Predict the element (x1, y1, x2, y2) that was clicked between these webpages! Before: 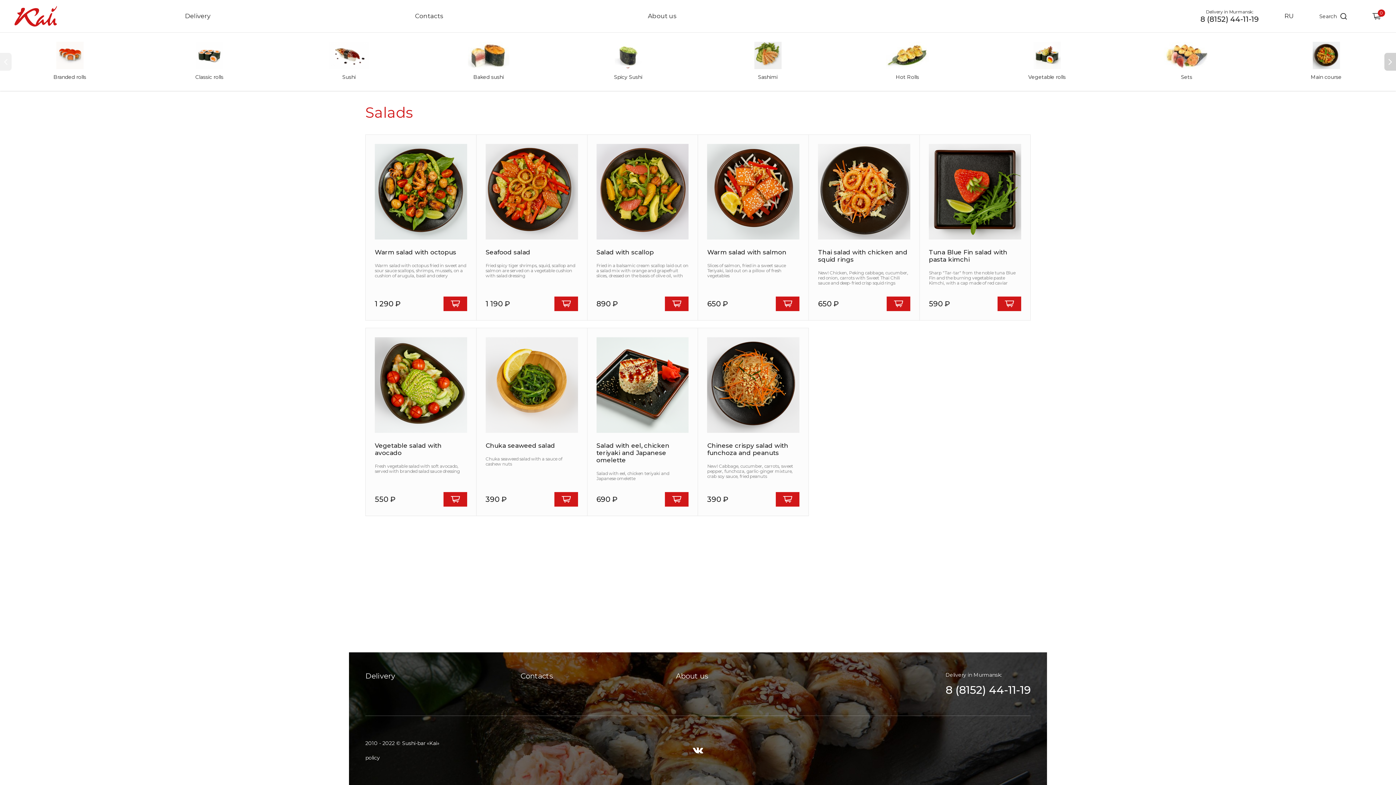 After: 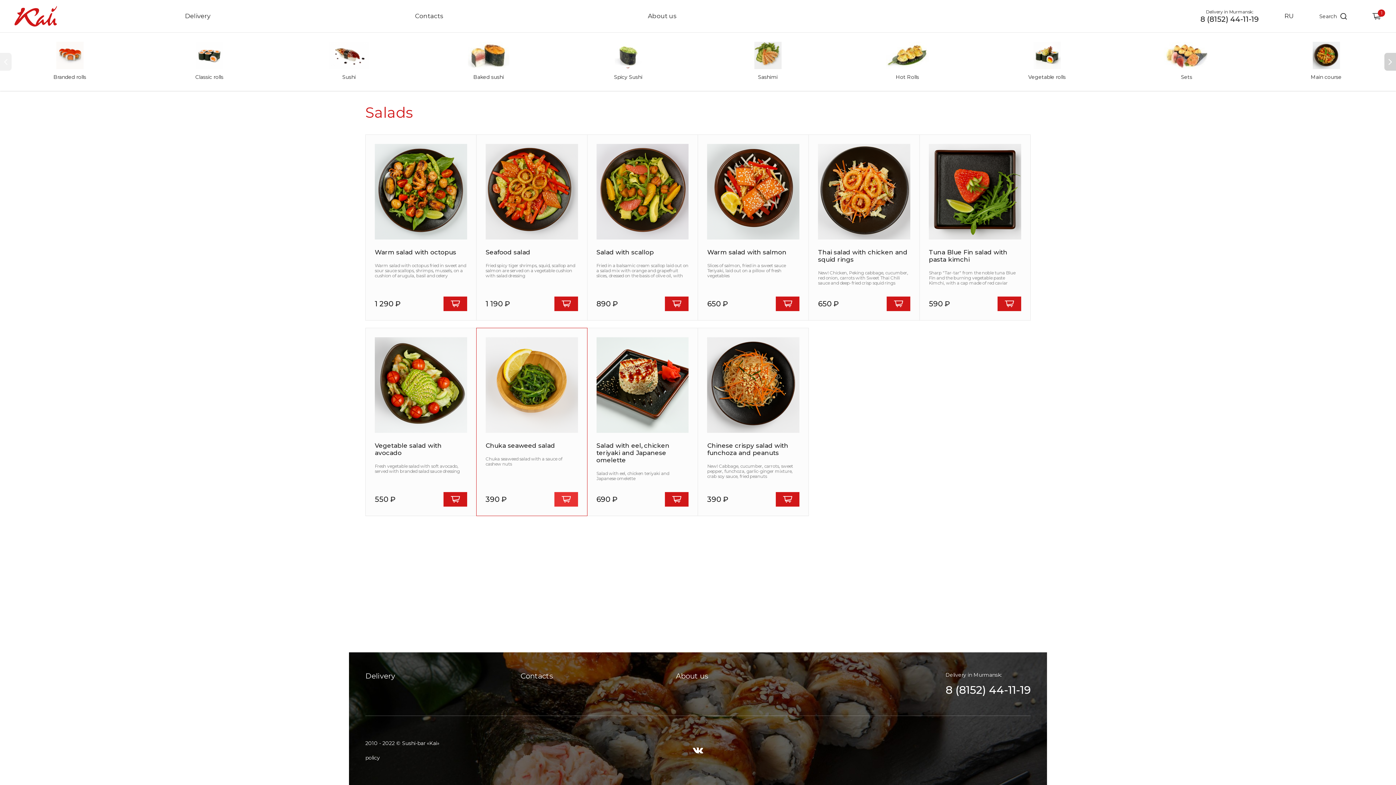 Action: bbox: (554, 492, 578, 506)